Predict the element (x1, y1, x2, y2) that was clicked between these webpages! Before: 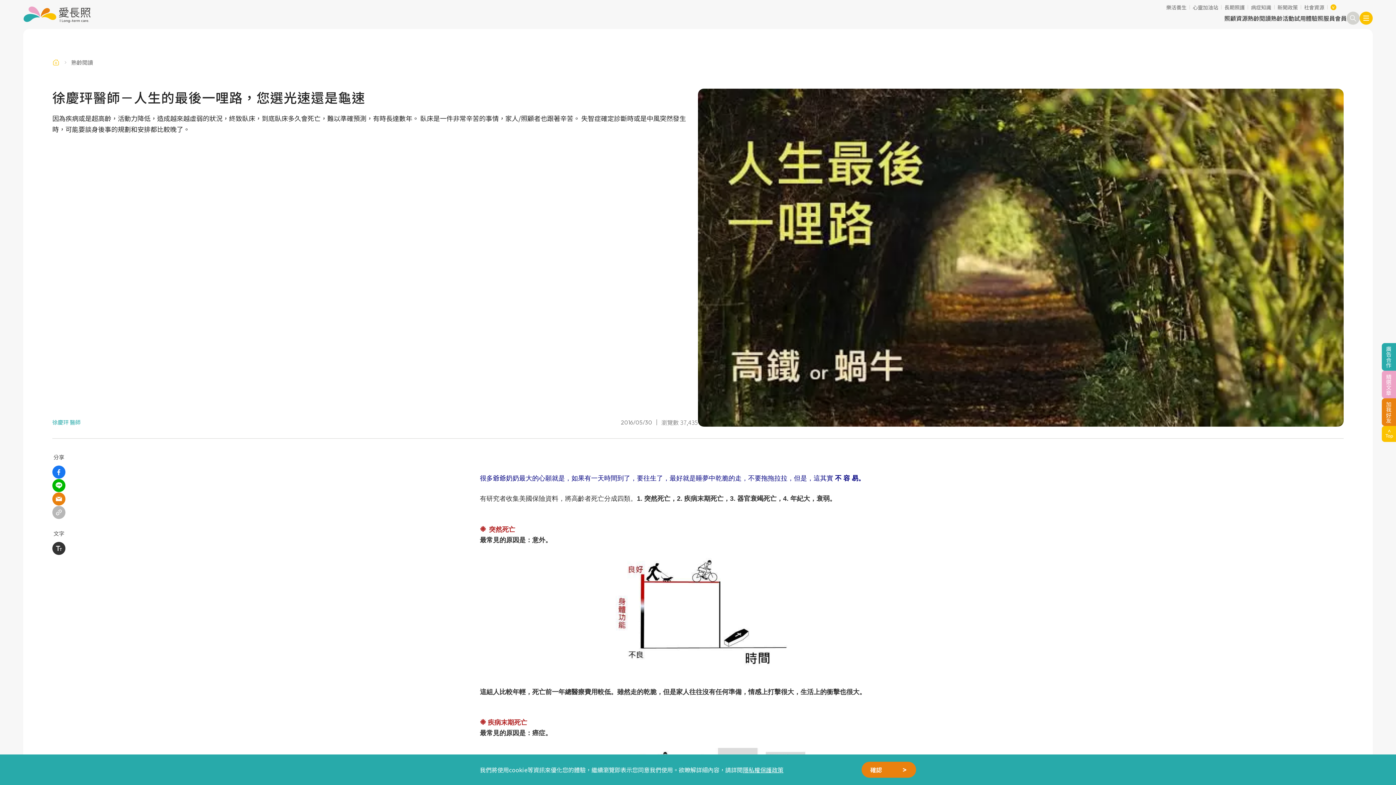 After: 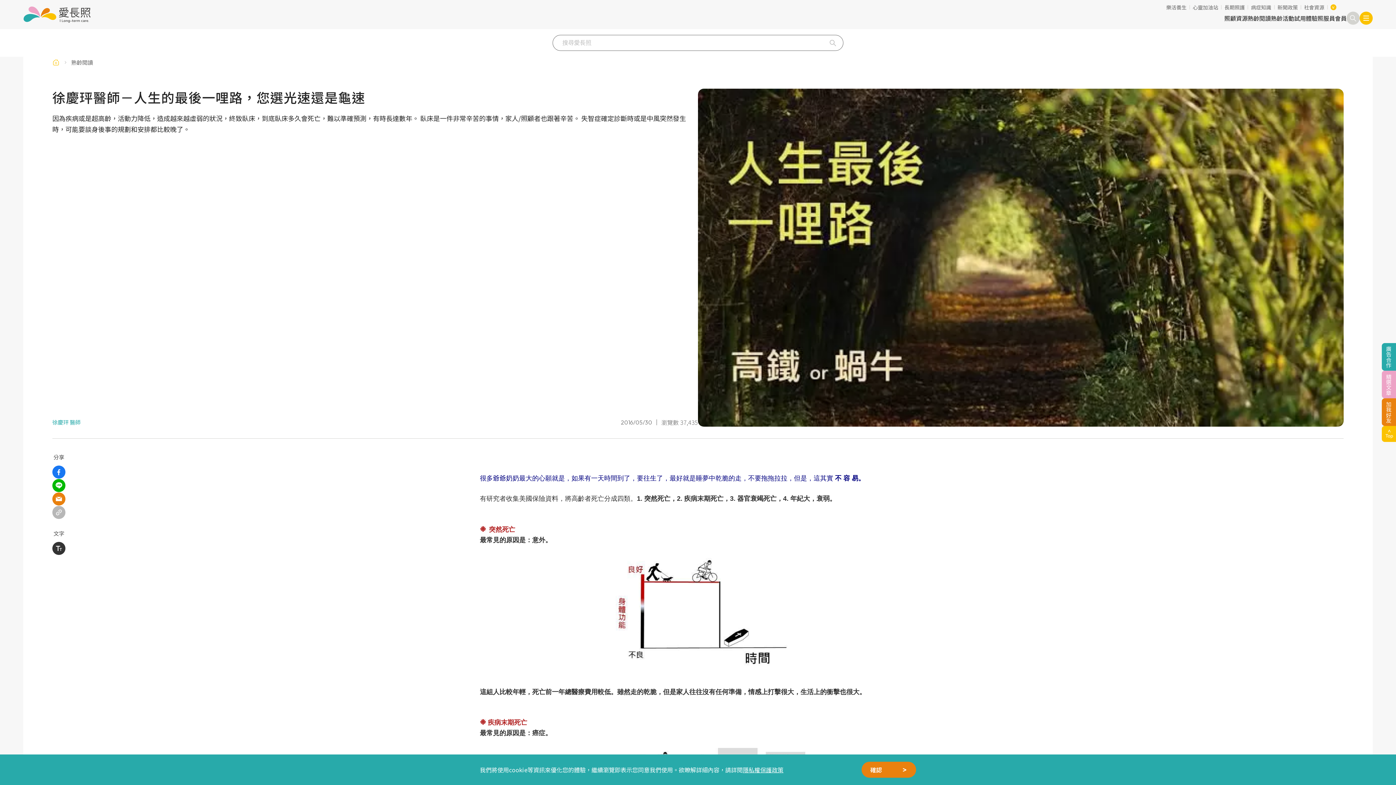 Action: bbox: (1346, 11, 1360, 24)